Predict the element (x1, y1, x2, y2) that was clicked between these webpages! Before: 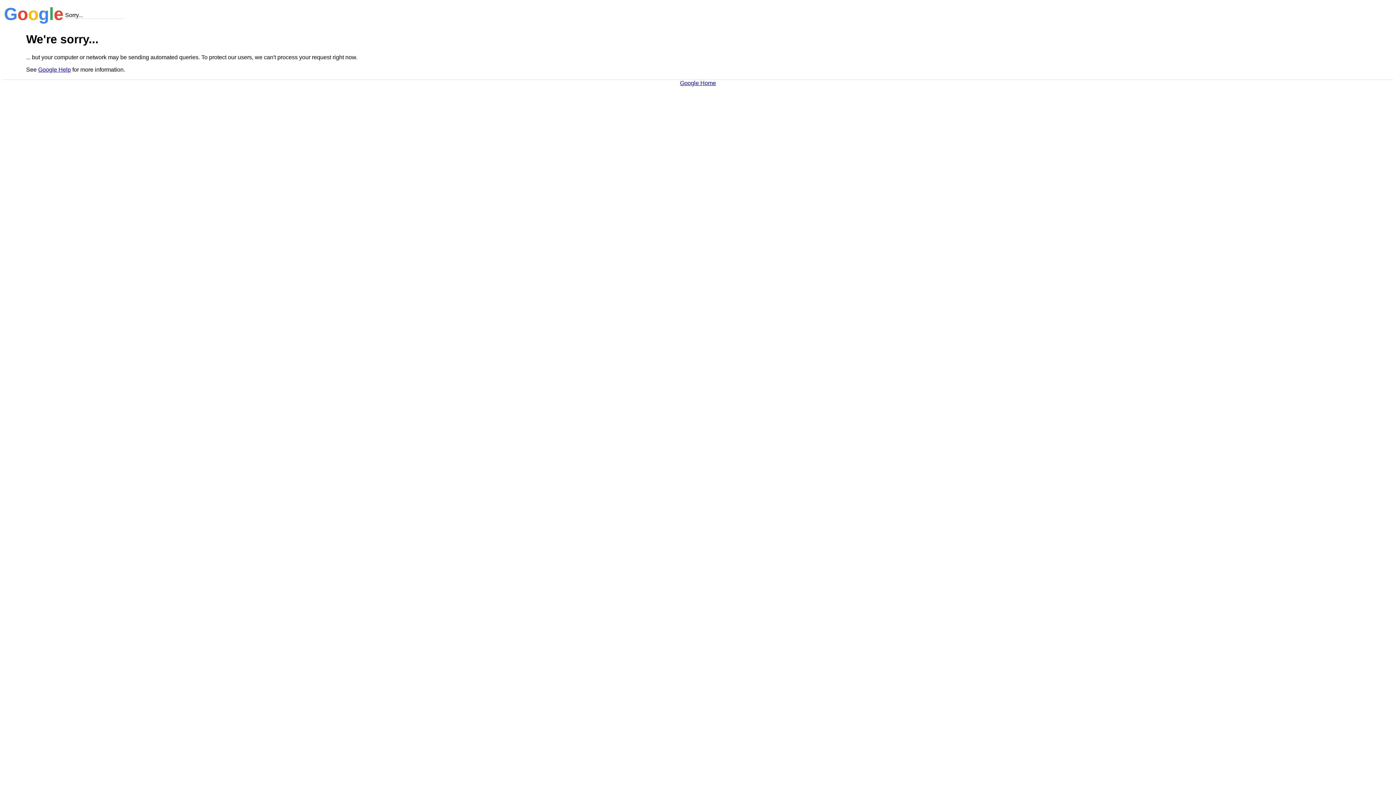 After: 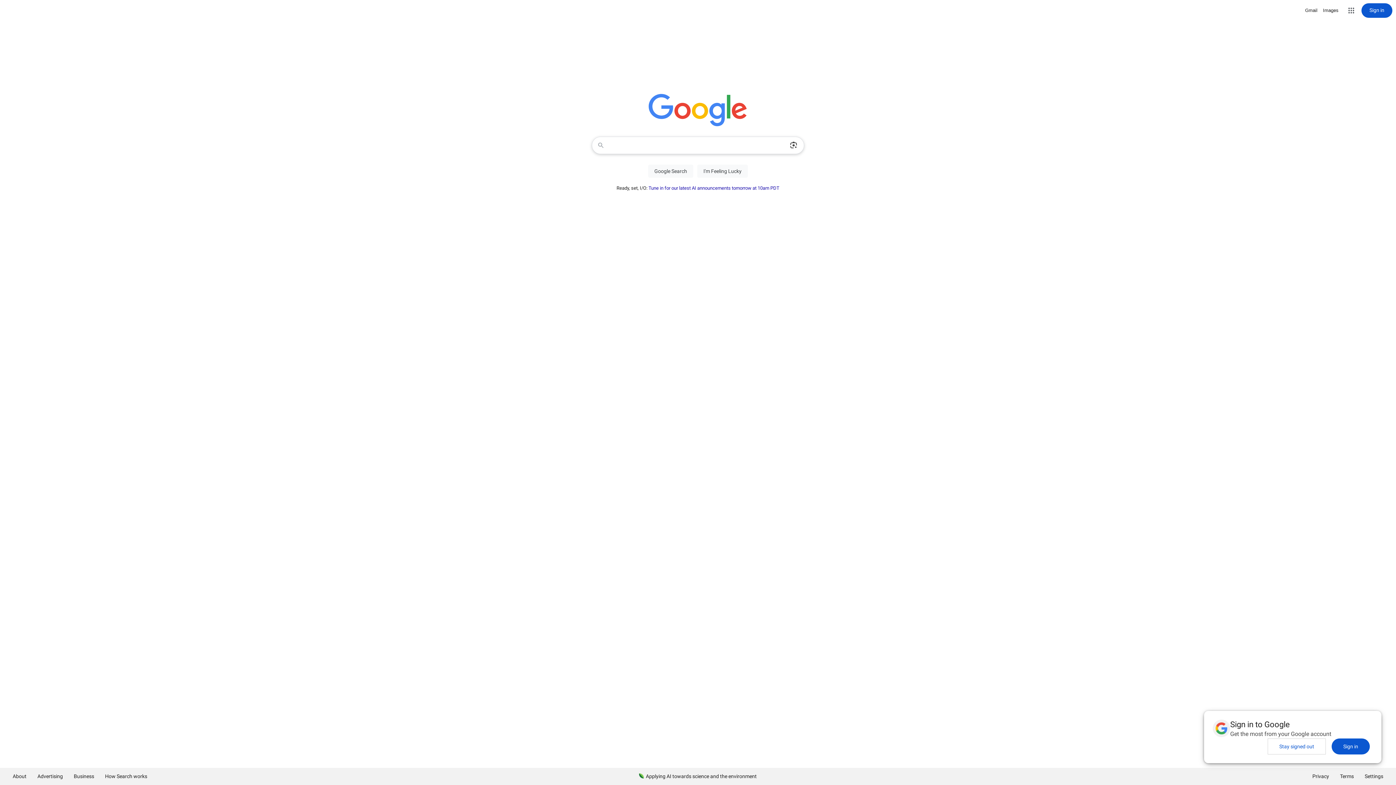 Action: bbox: (680, 79, 716, 86) label: Google Home